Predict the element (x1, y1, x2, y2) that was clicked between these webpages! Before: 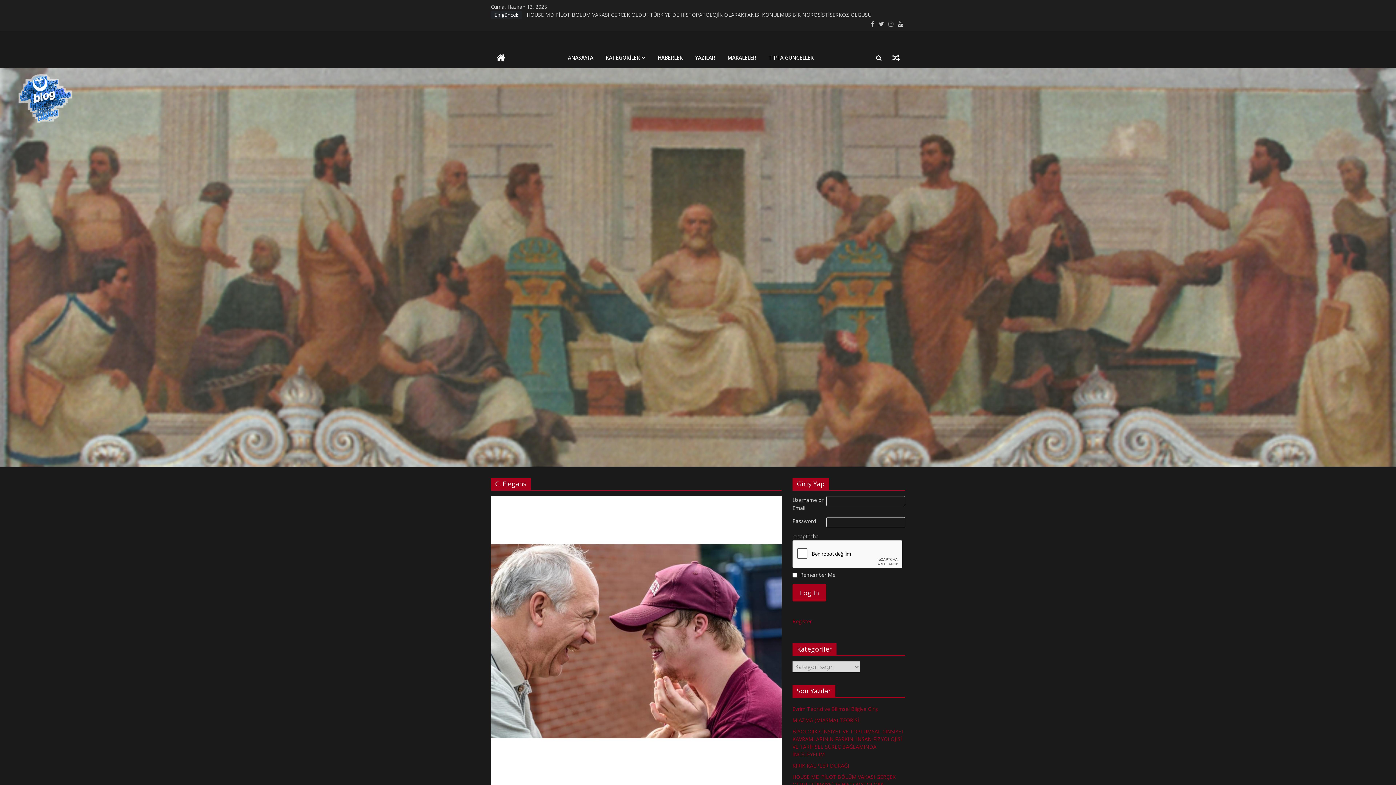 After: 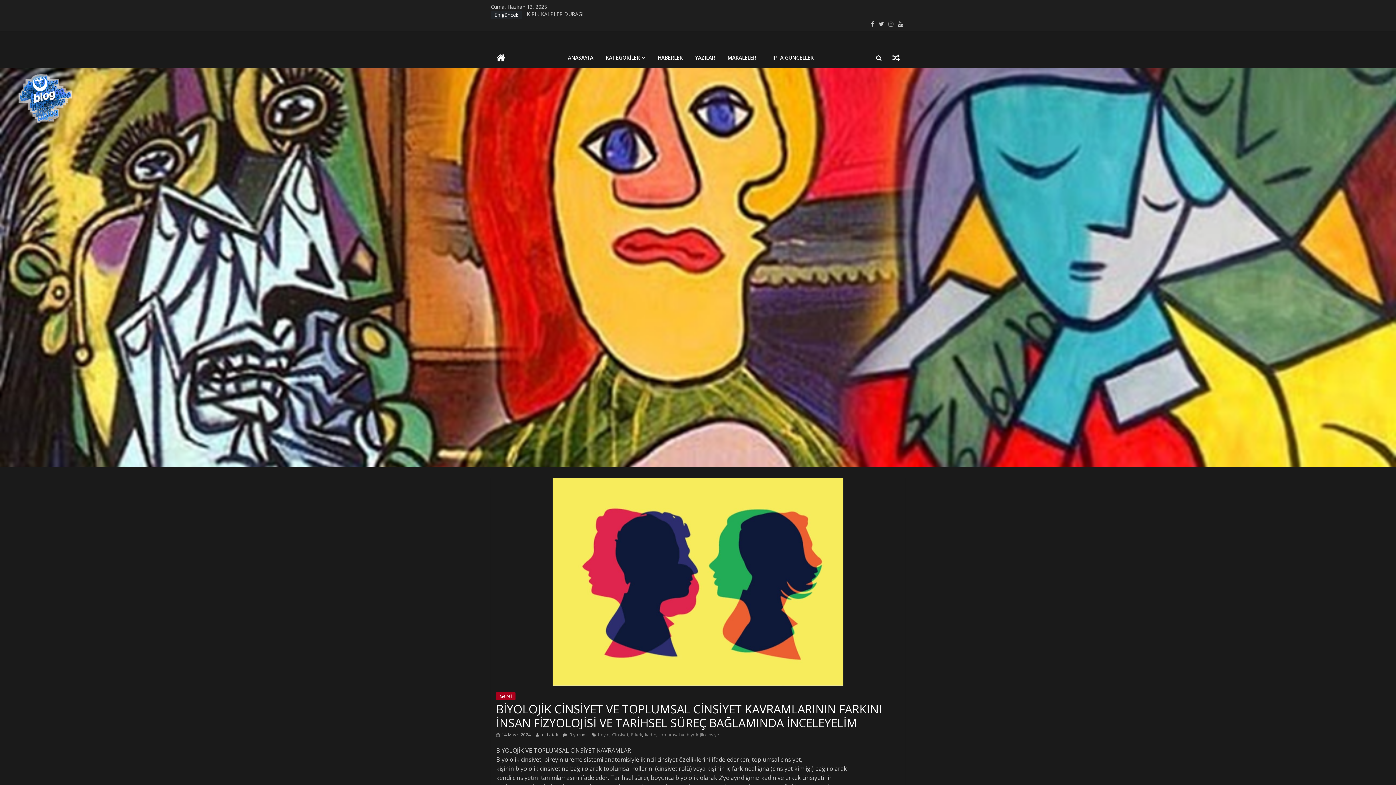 Action: label: BİYOLOJİK CİNSİYET VE TOPLUMSAL CİNSİYET KAVRAMLARININ FARKINI İNSAN FİZYOLOJİSİ VE TARİHSEL SÜREÇ BAĞLAMINDA İNCELEYELİM bbox: (792, 728, 904, 758)